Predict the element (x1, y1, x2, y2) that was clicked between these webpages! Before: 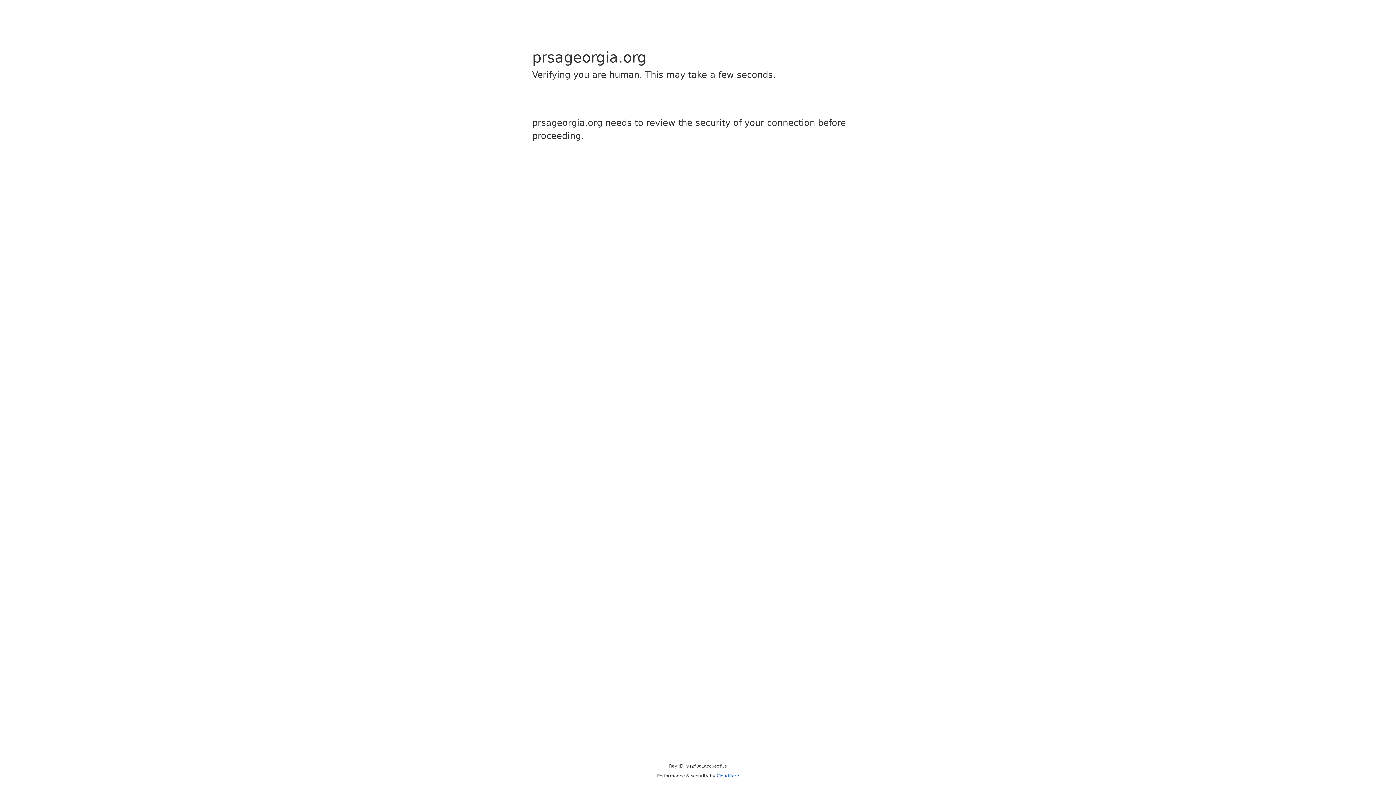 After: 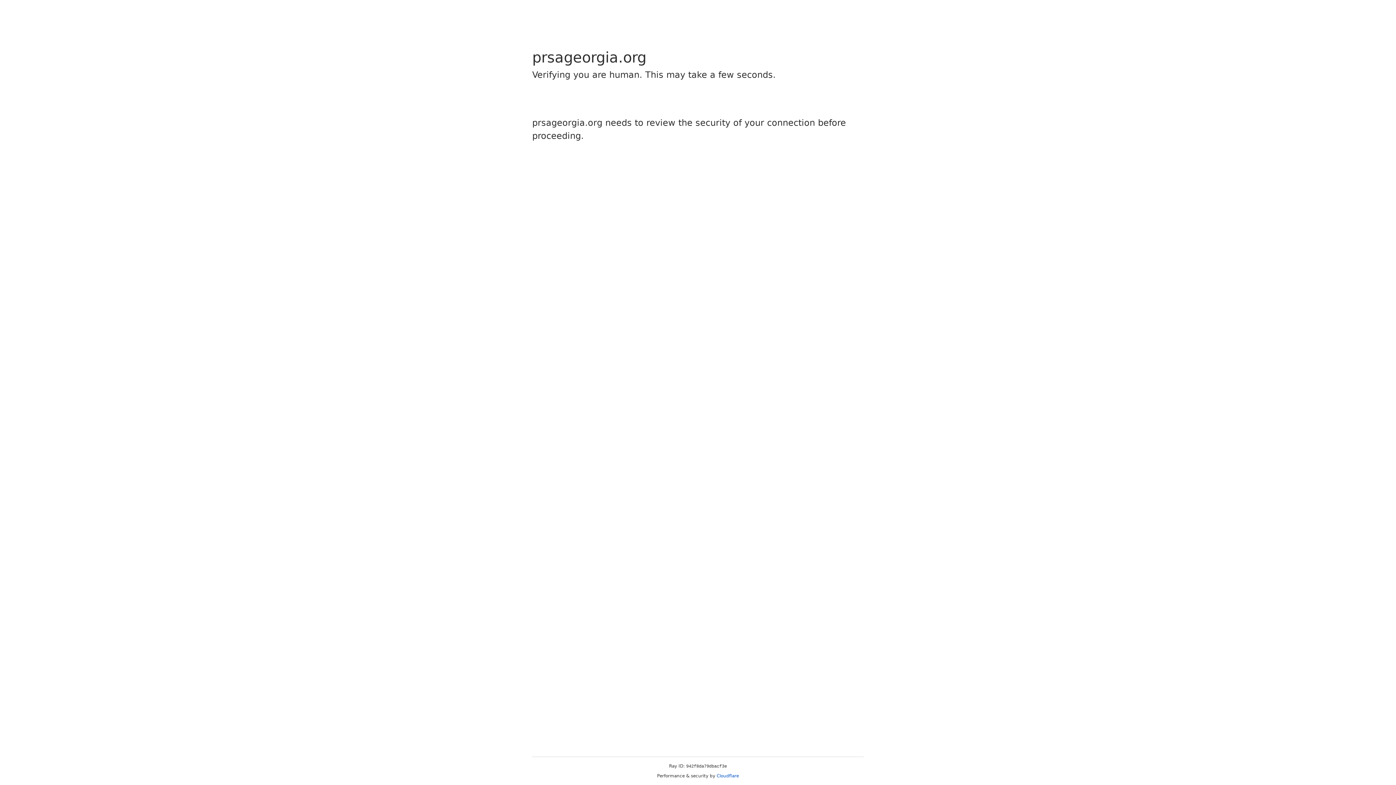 Action: bbox: (716, 773, 739, 778) label: Cloudflare